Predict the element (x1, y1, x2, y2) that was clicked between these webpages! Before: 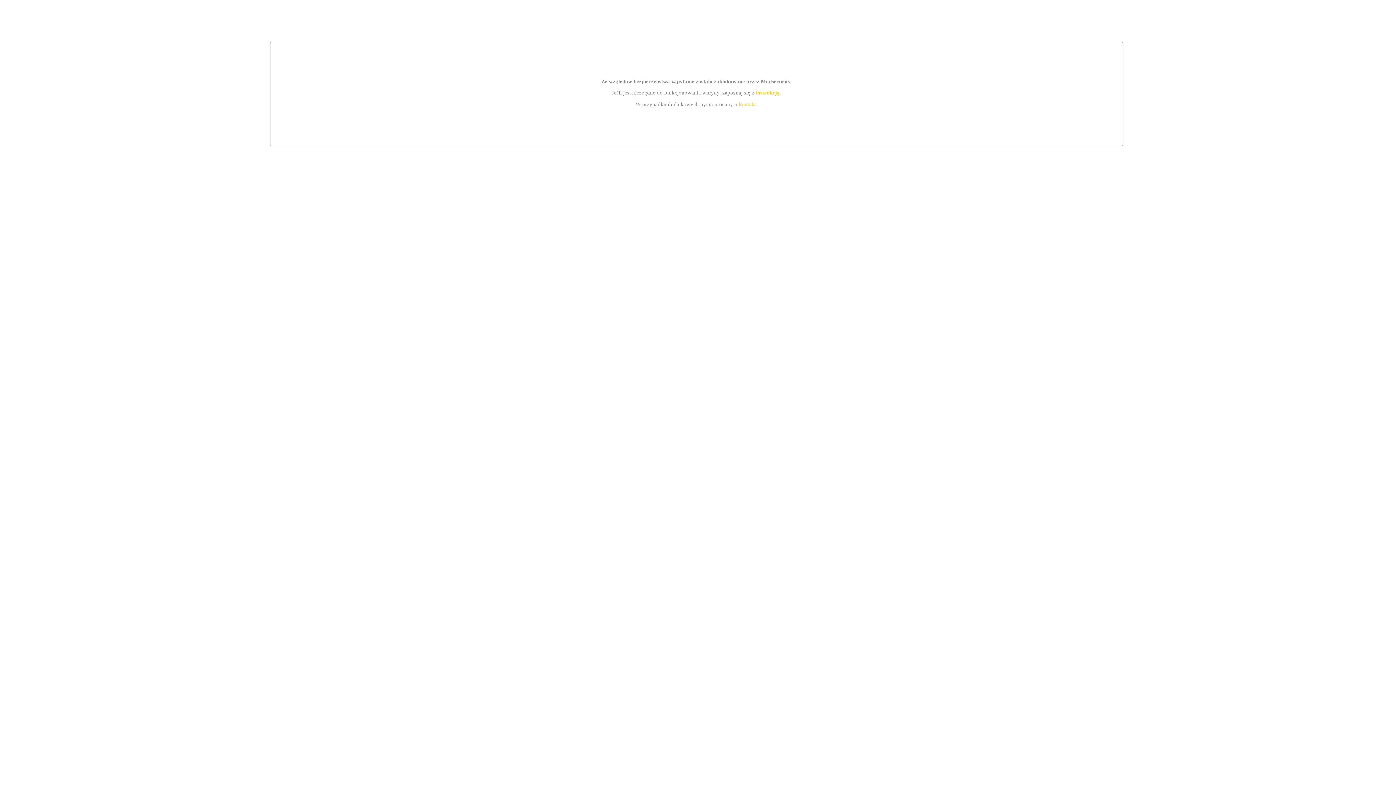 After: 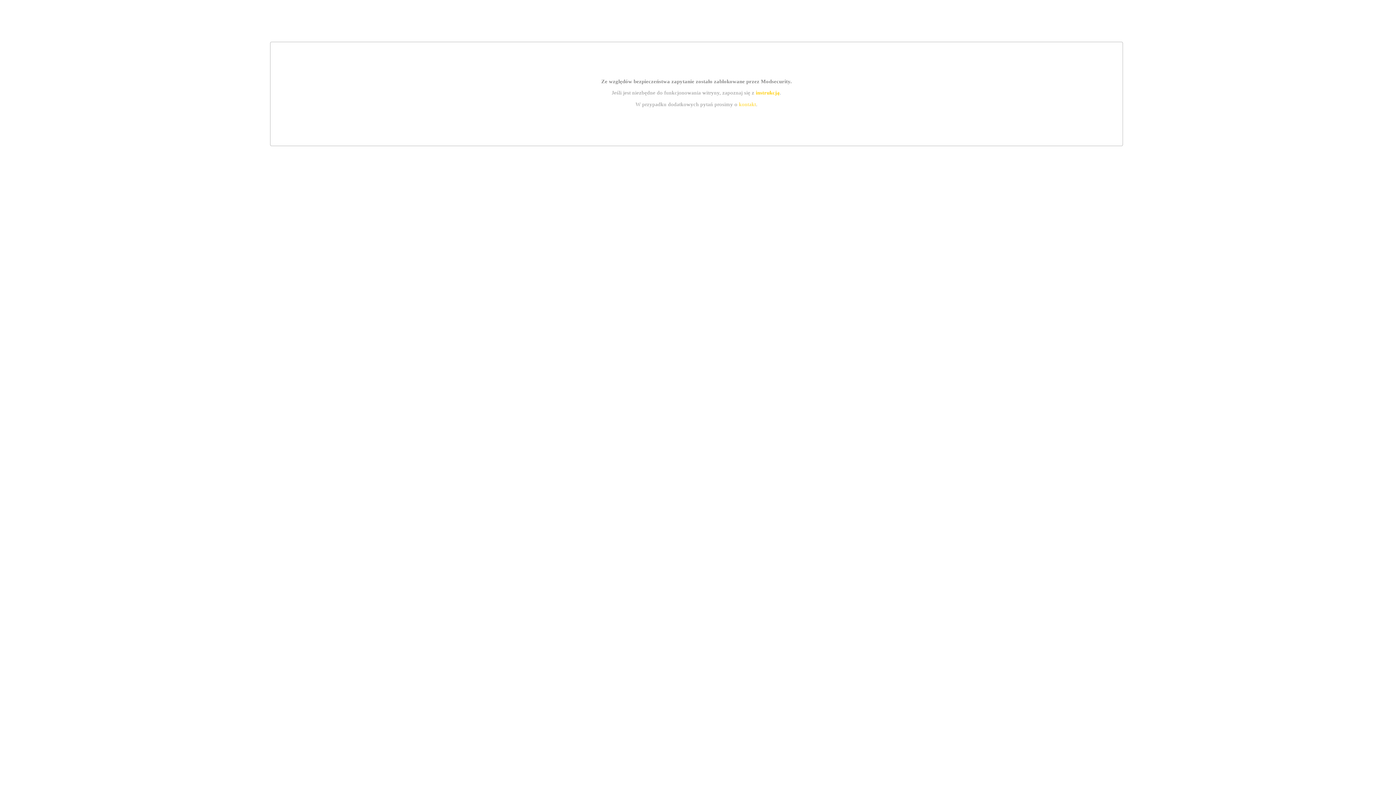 Action: label: instrukcją bbox: (755, 89, 779, 95)